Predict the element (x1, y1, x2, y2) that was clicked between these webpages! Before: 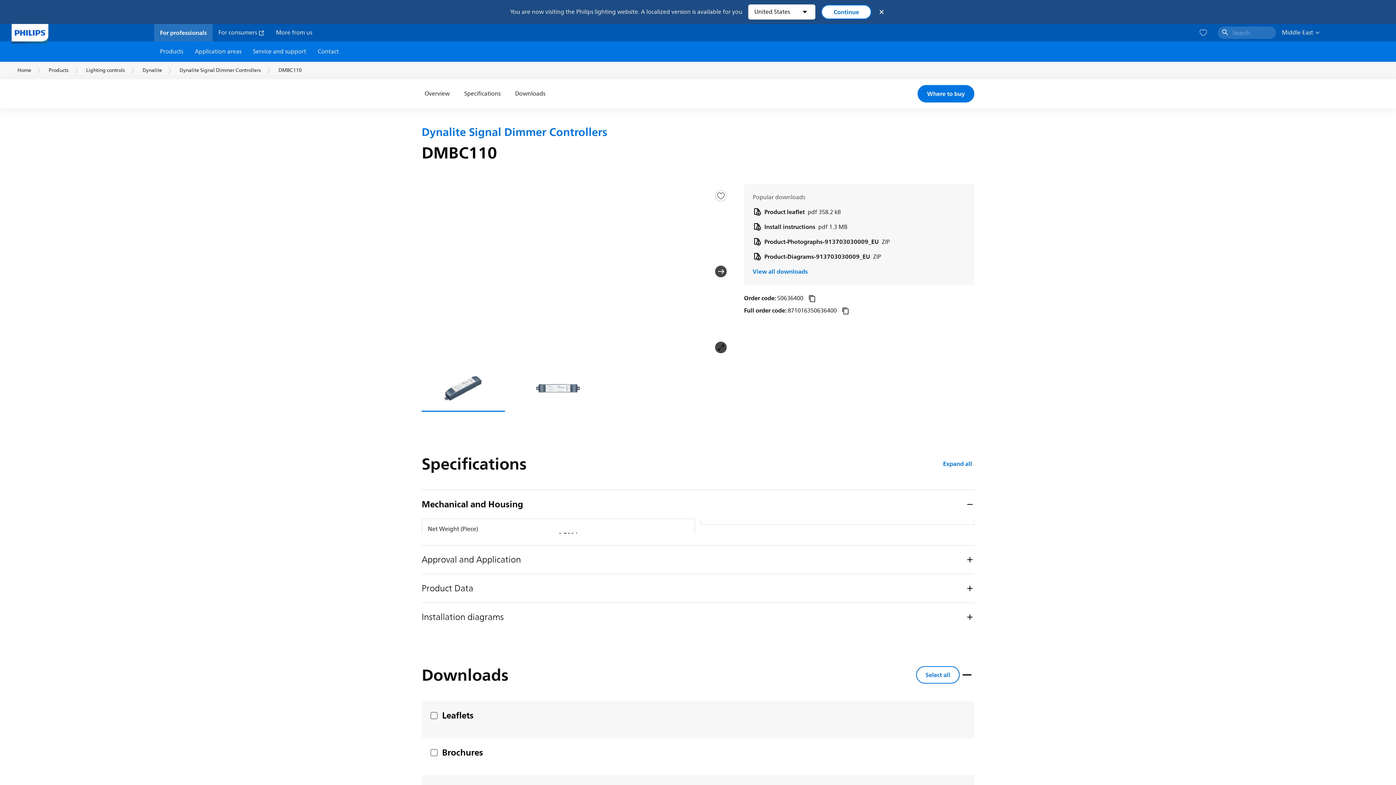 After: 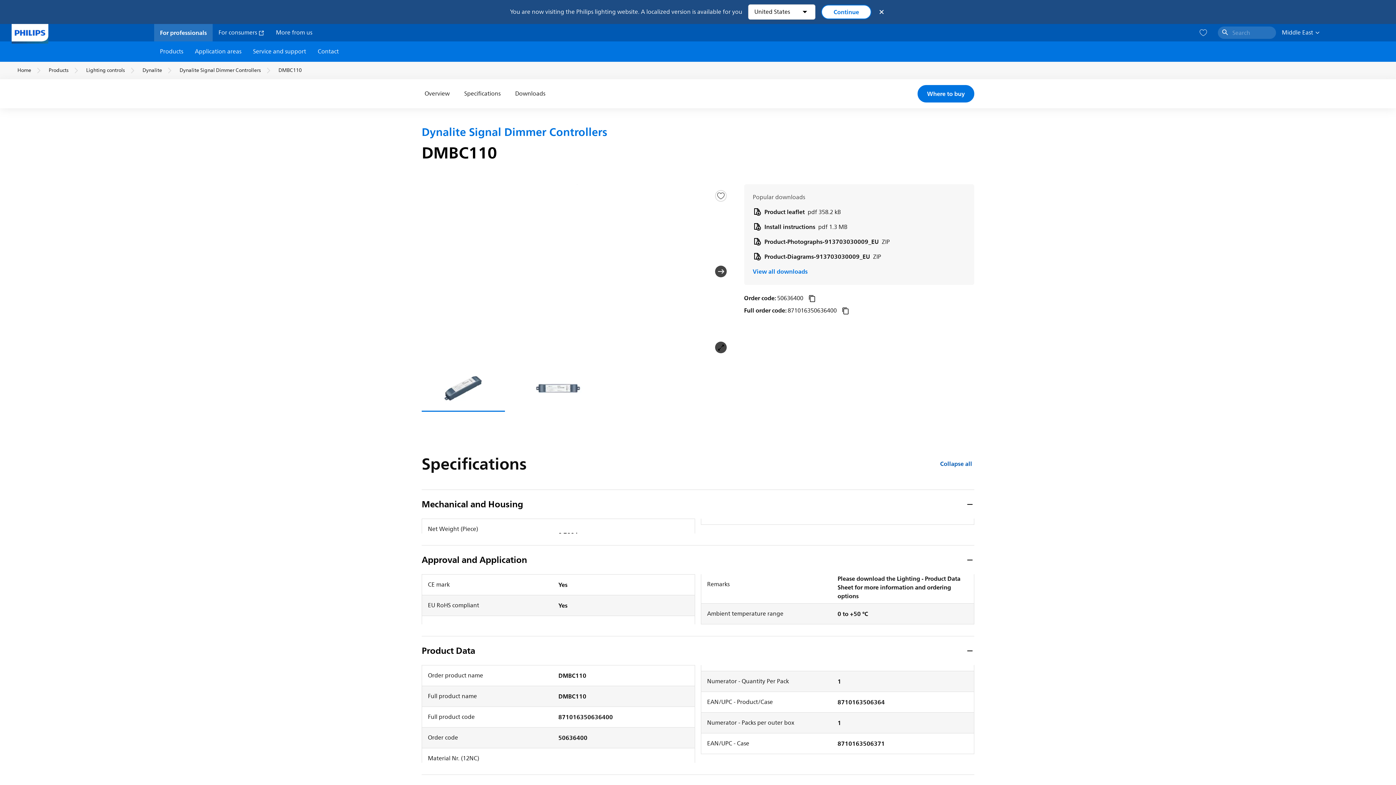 Action: label: Expand all bbox: (941, 459, 974, 468)